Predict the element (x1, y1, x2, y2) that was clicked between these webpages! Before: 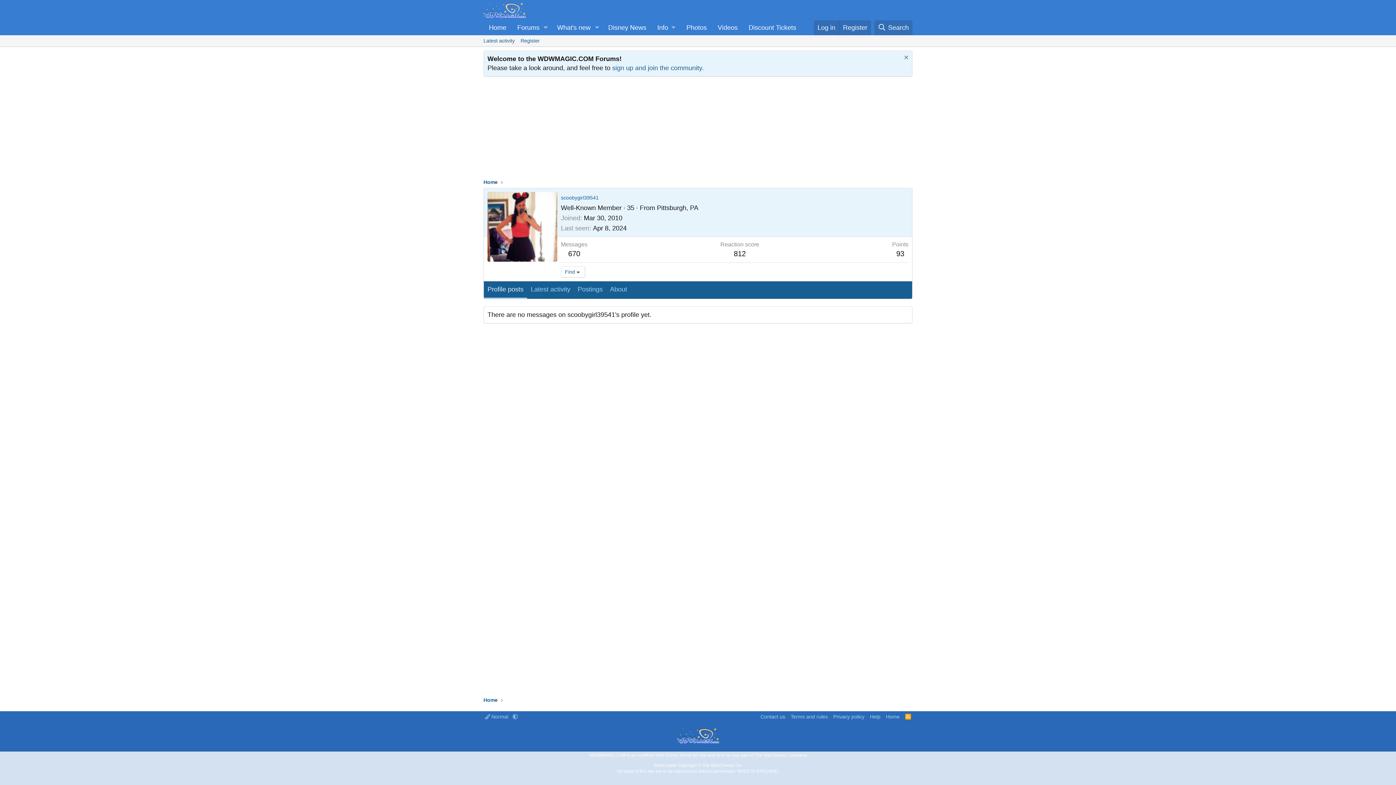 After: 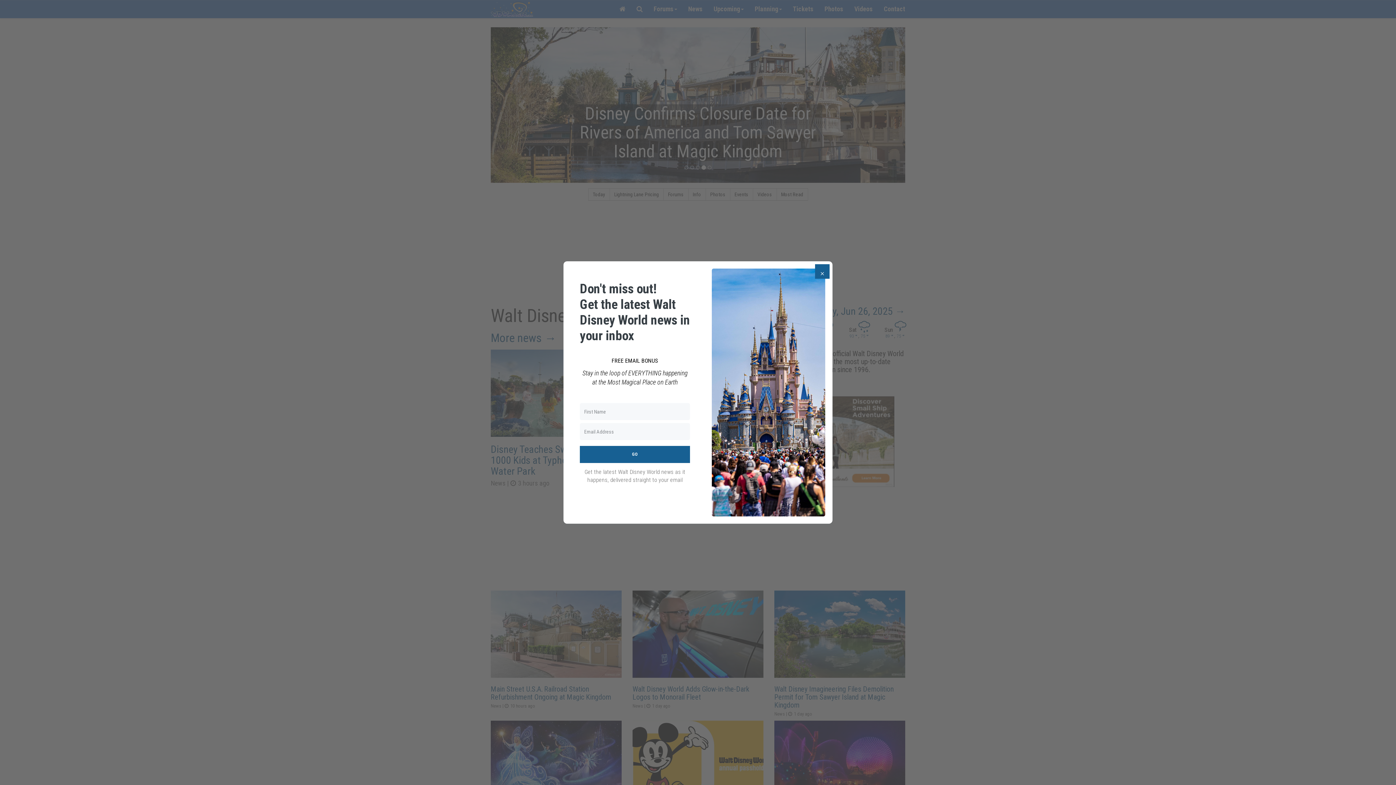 Action: label: Home bbox: (884, 713, 901, 720)